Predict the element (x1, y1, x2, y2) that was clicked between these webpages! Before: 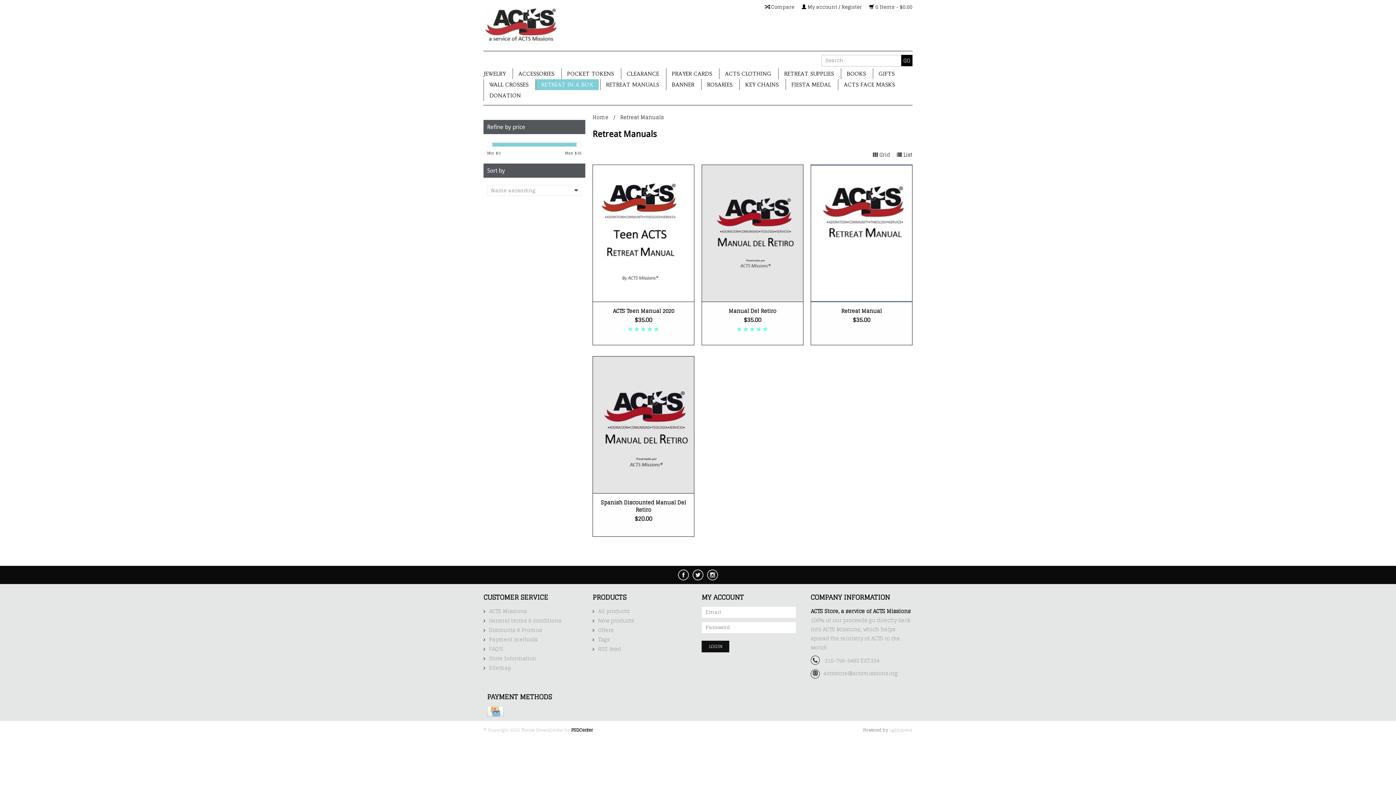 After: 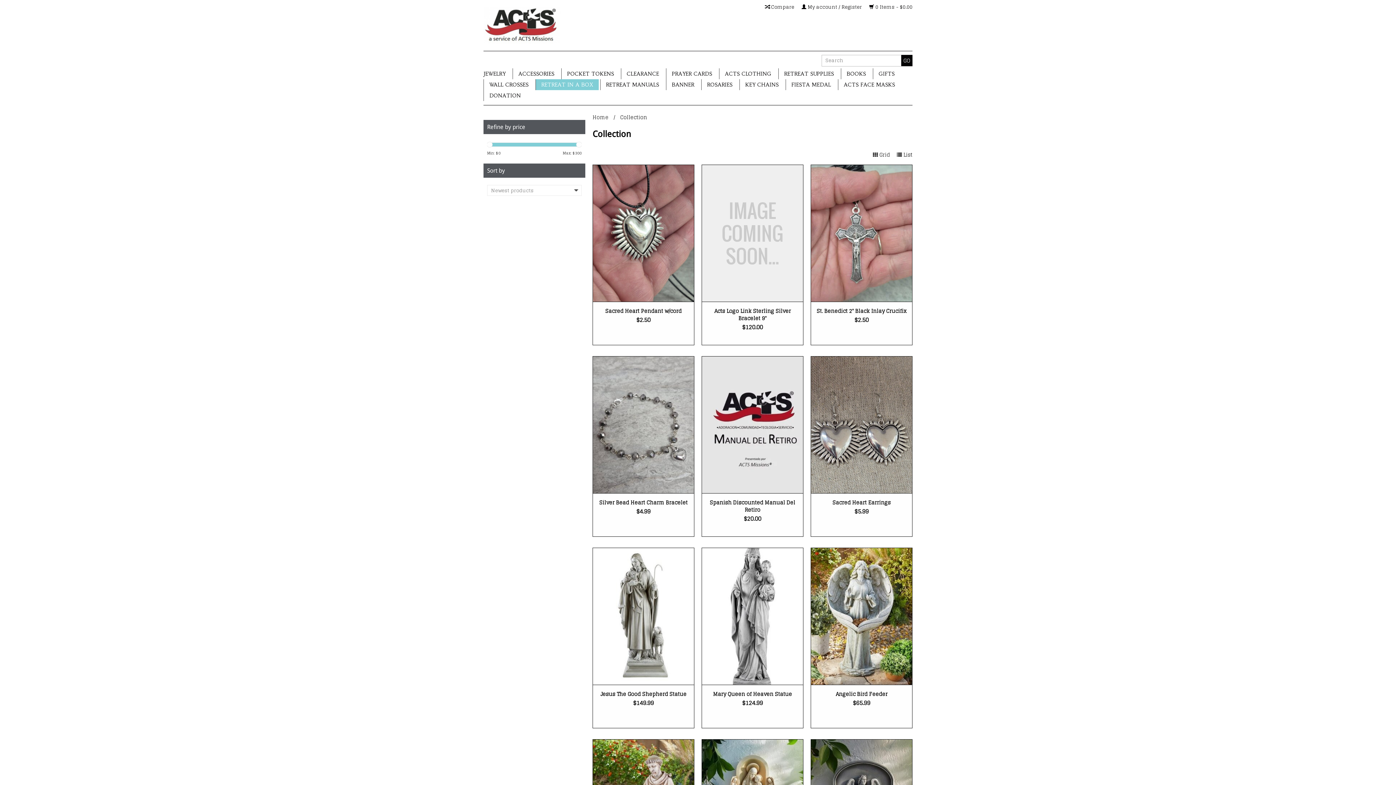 Action: bbox: (592, 606, 629, 615) label: All products